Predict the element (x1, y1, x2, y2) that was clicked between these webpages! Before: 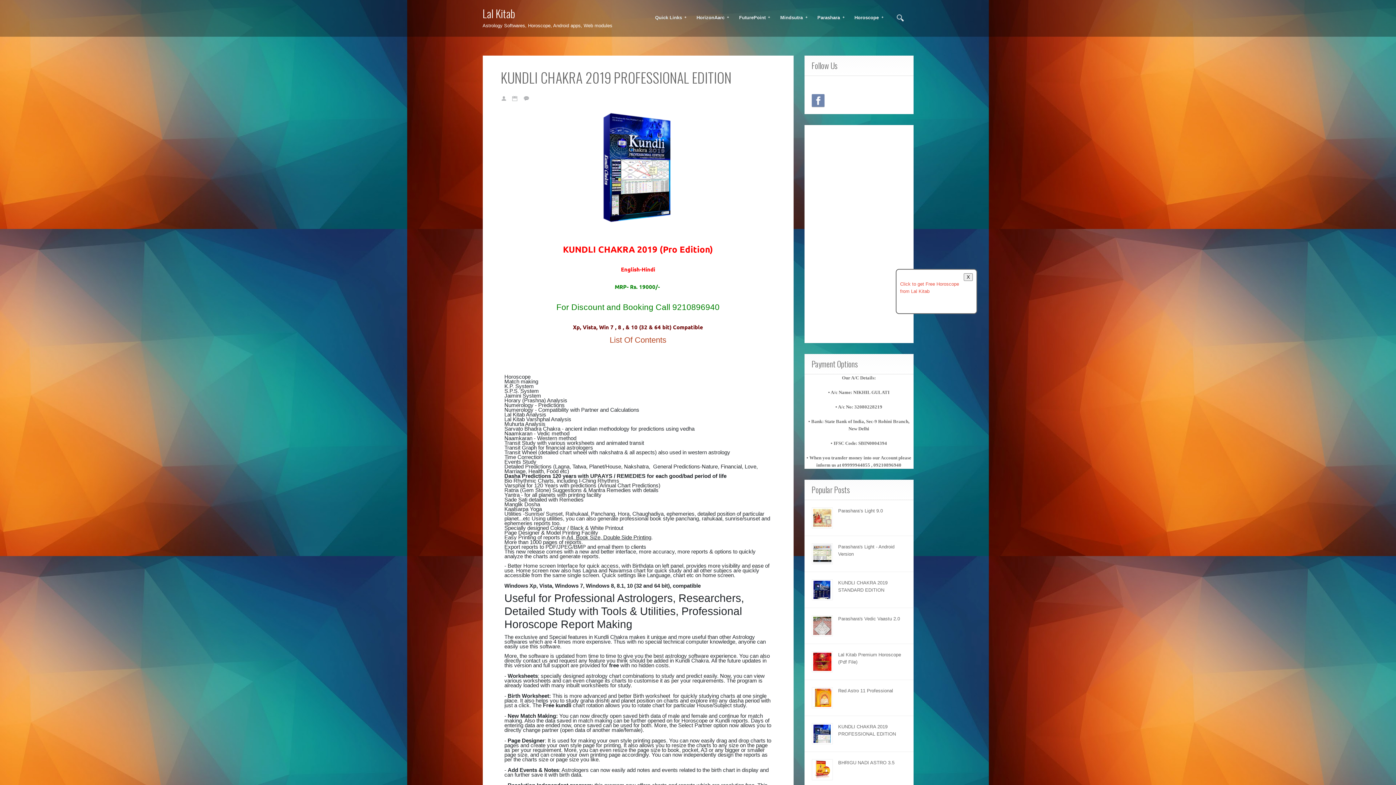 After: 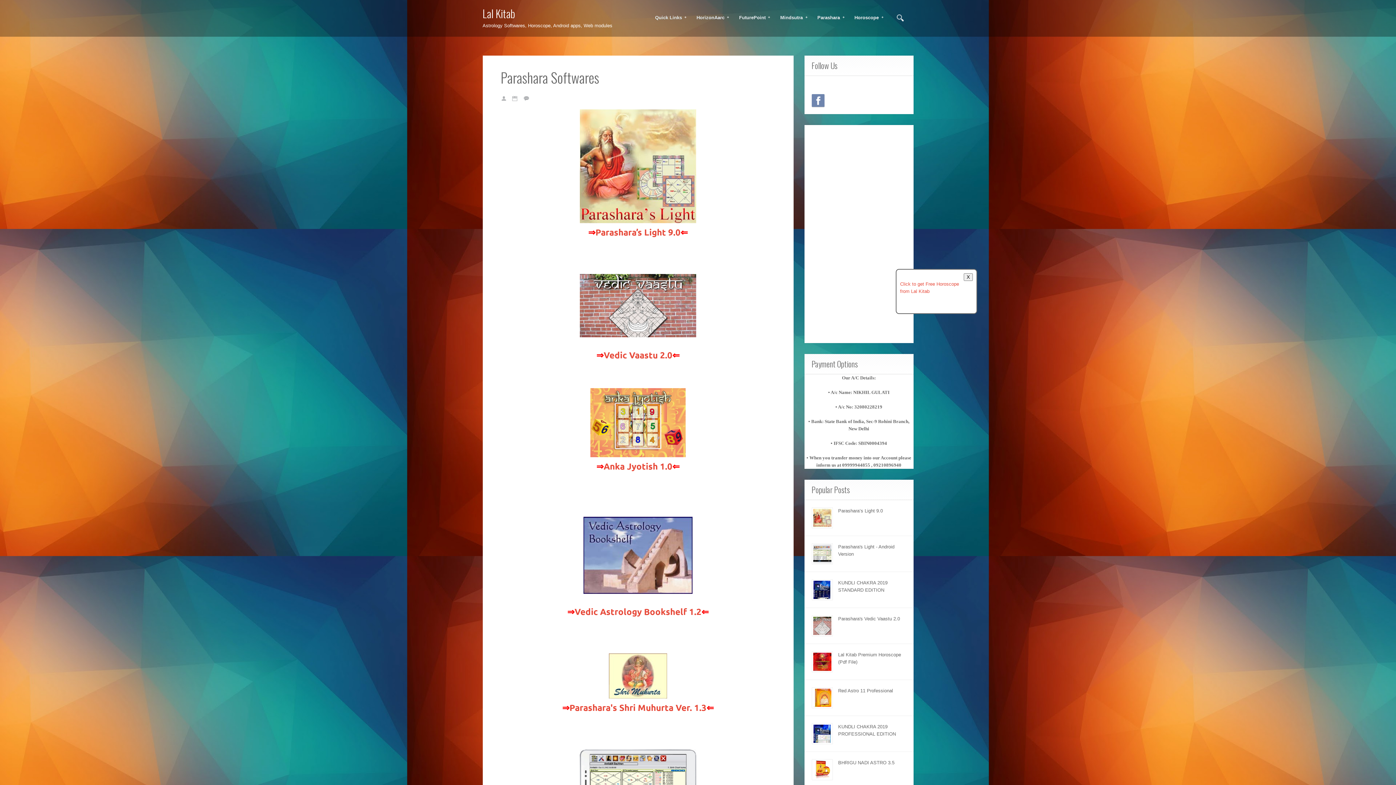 Action: bbox: (812, 10, 848, 24) label: Parashara
»